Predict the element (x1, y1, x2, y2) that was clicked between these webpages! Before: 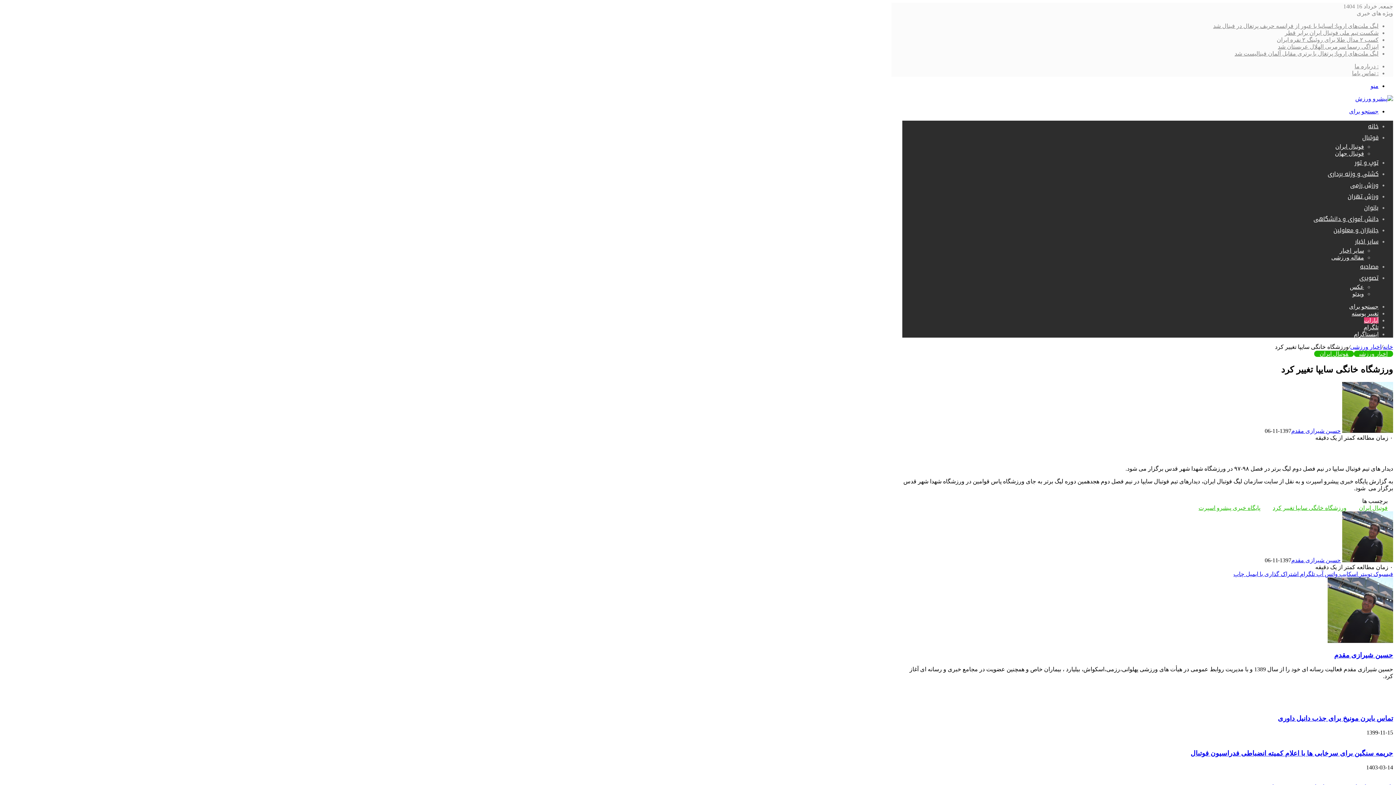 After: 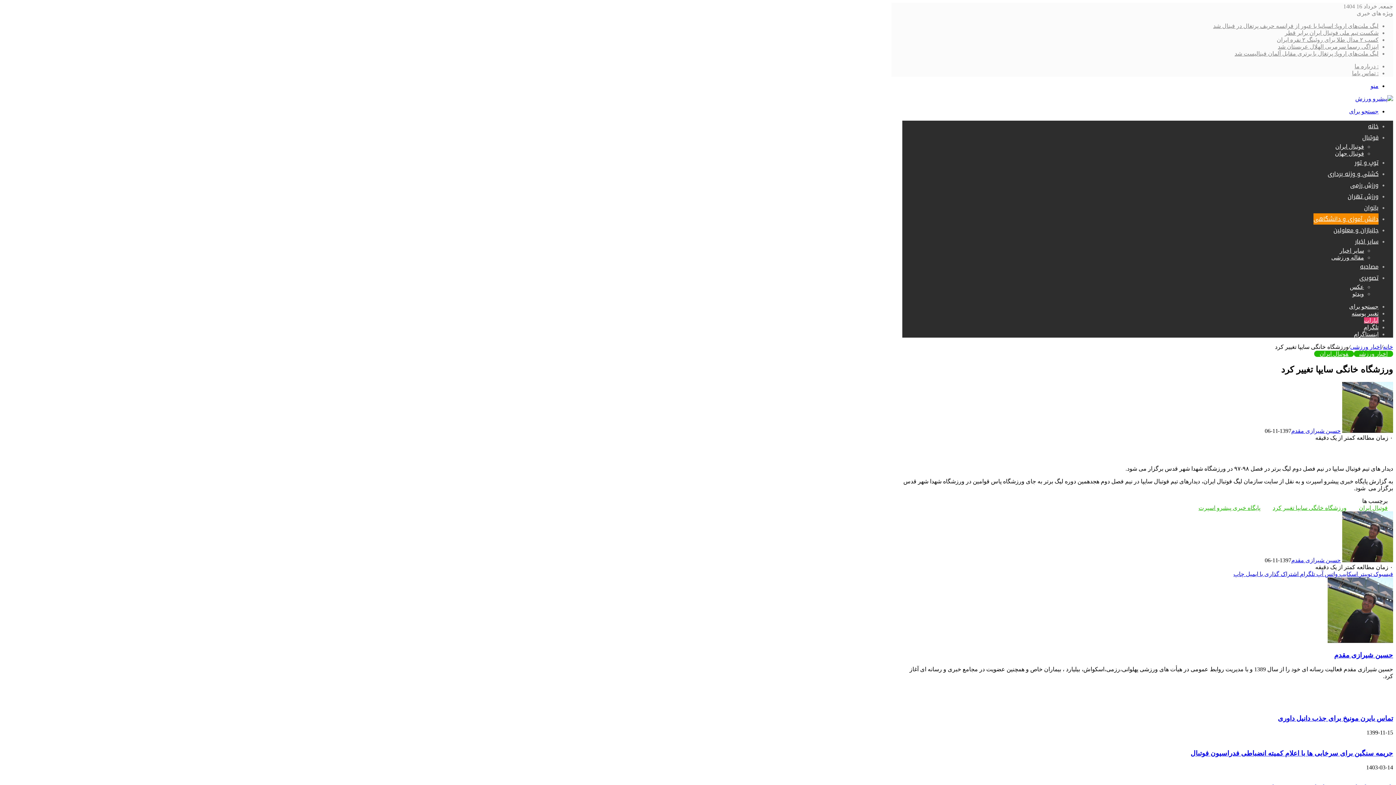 Action: label: دانش آموزی و دانشگاهی bbox: (1313, 213, 1378, 224)